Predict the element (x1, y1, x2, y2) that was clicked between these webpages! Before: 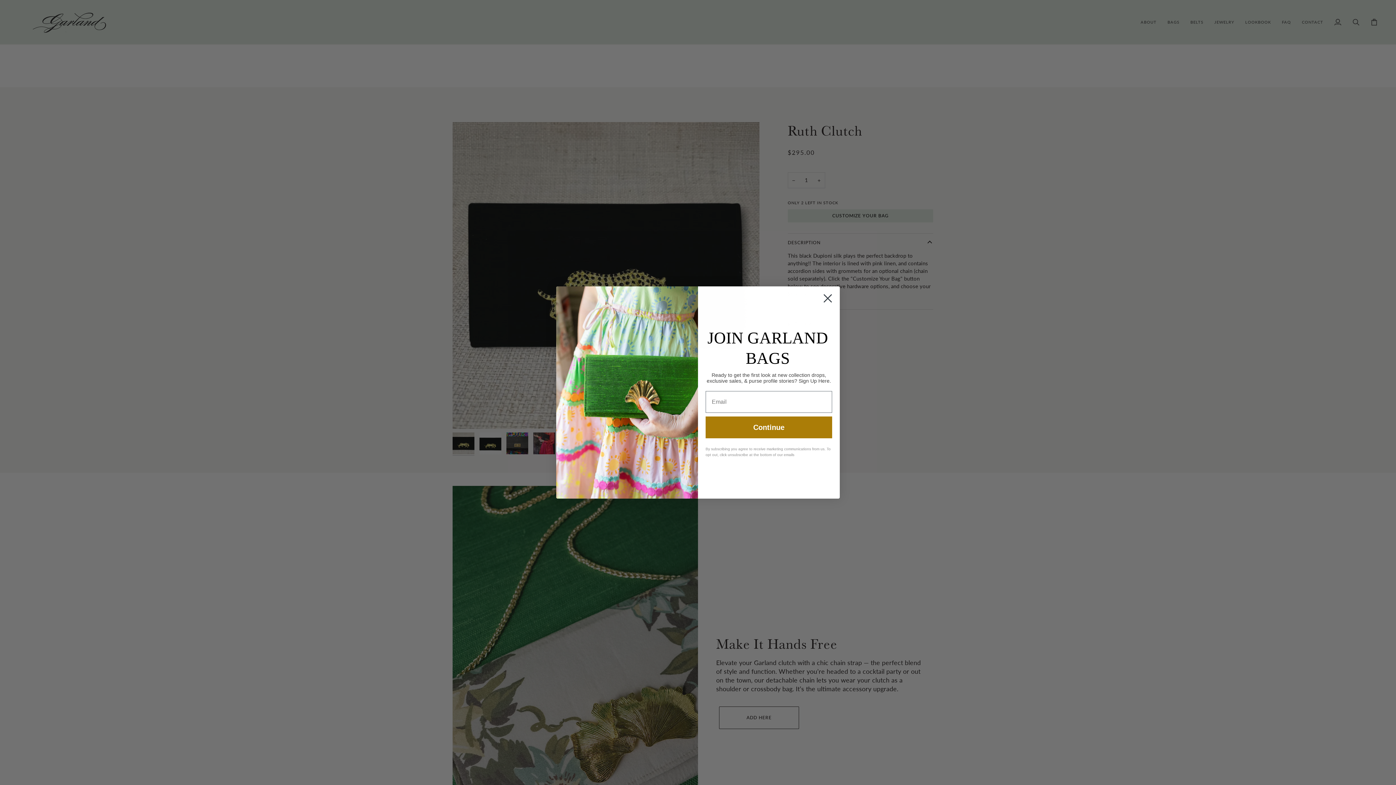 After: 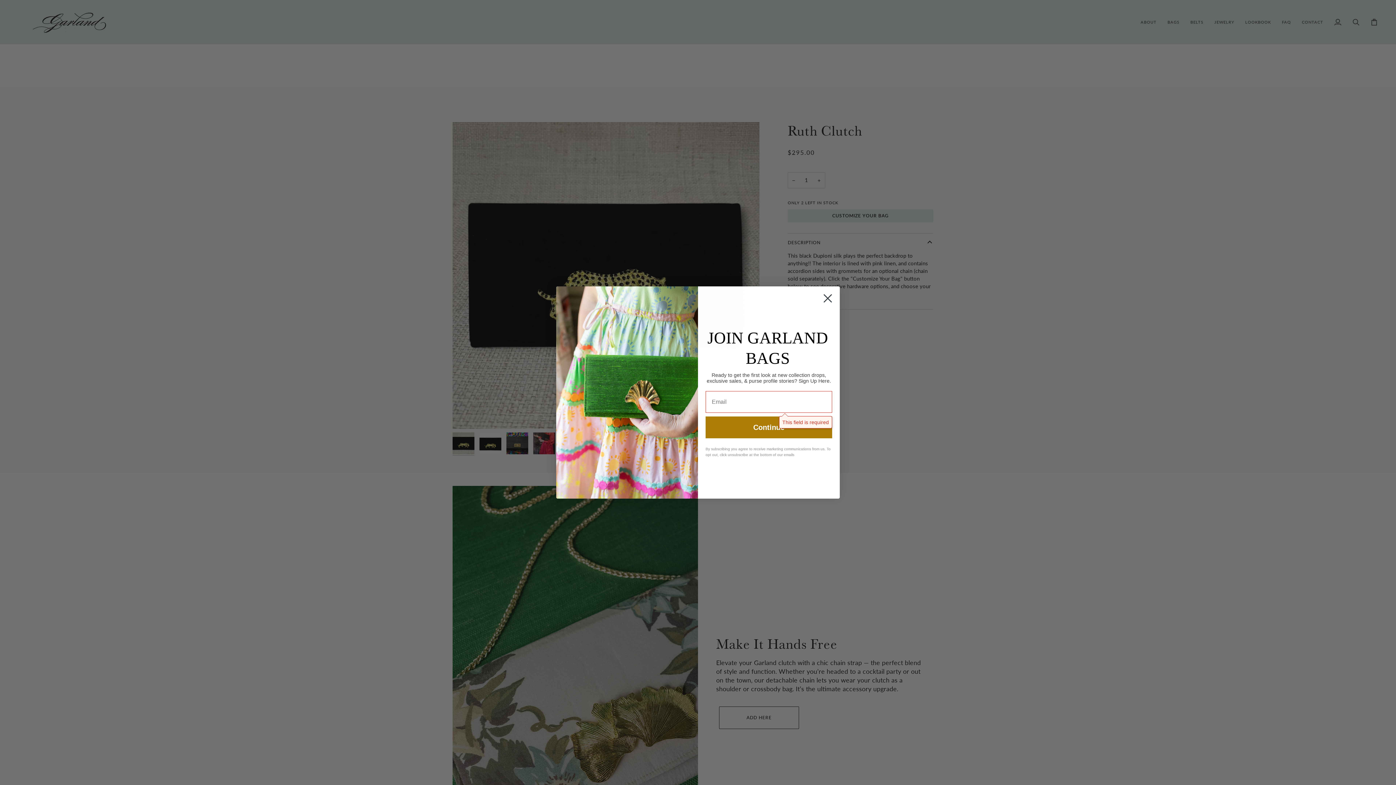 Action: bbox: (705, 416, 832, 438) label: Continue